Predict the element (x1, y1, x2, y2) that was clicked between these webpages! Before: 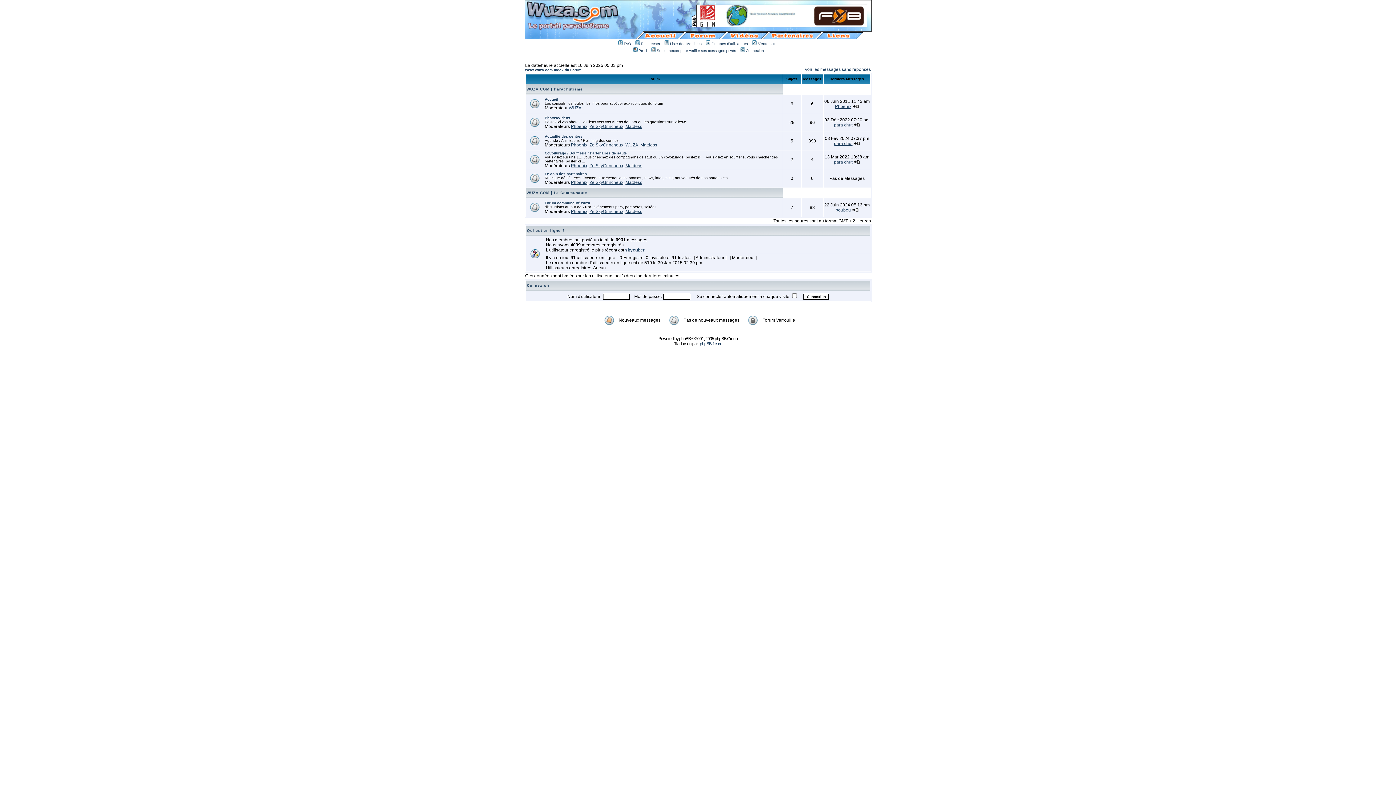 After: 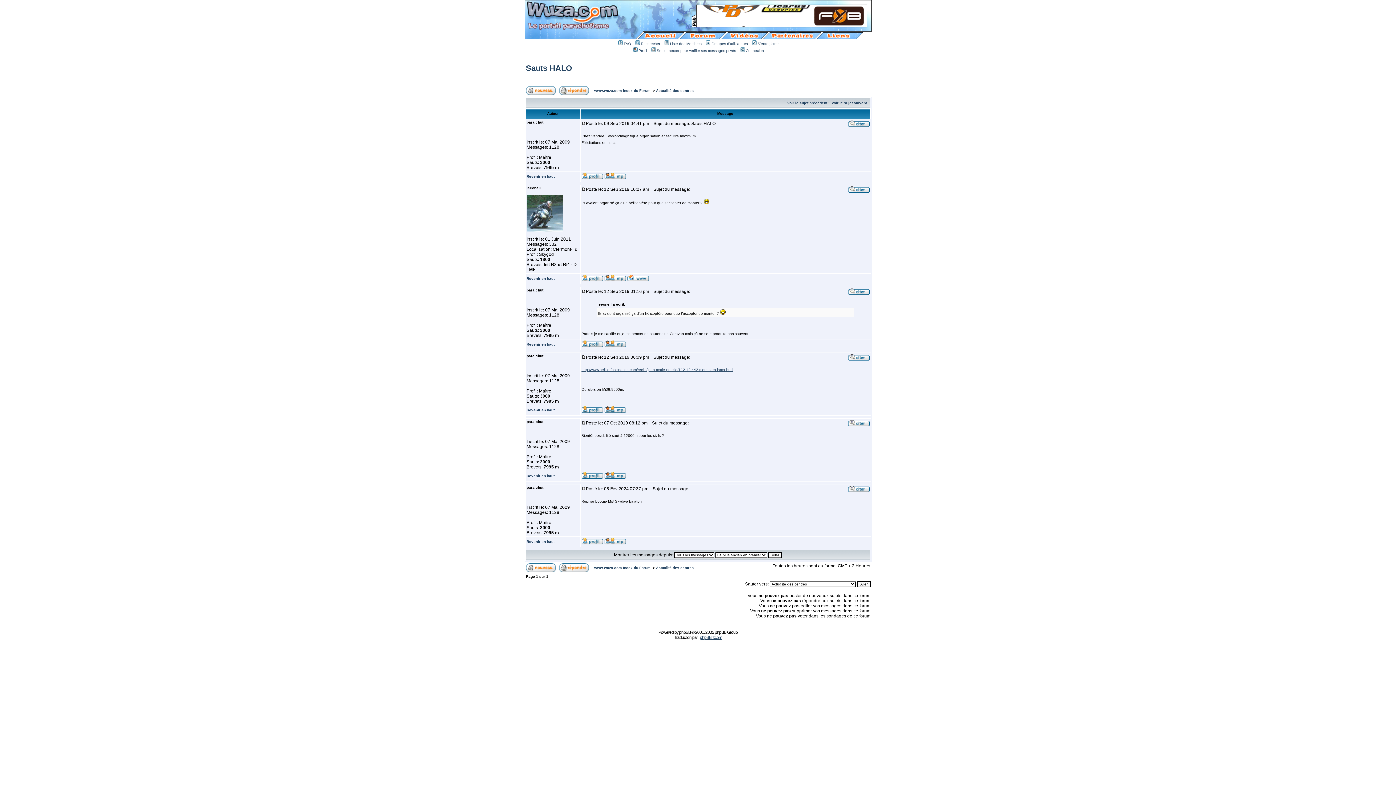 Action: bbox: (853, 141, 860, 146)